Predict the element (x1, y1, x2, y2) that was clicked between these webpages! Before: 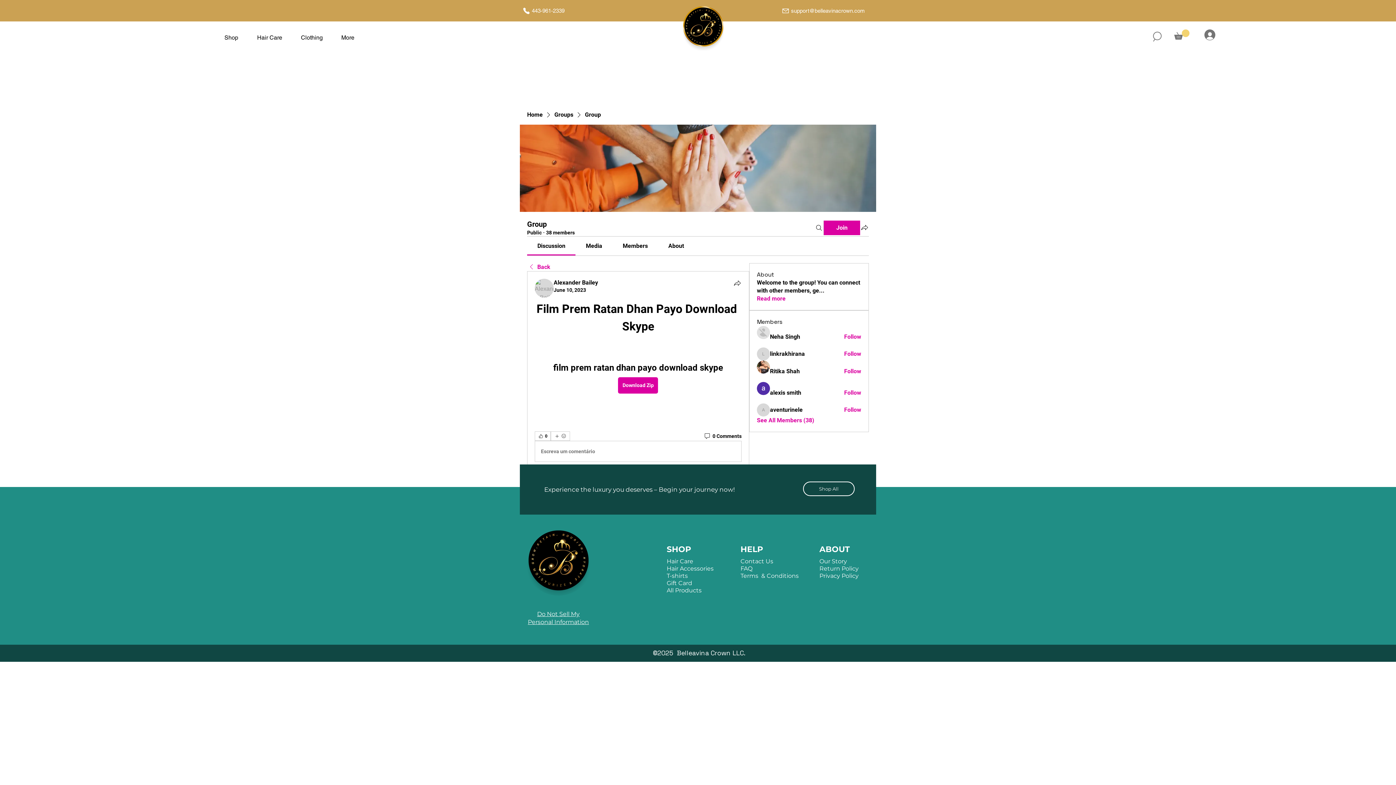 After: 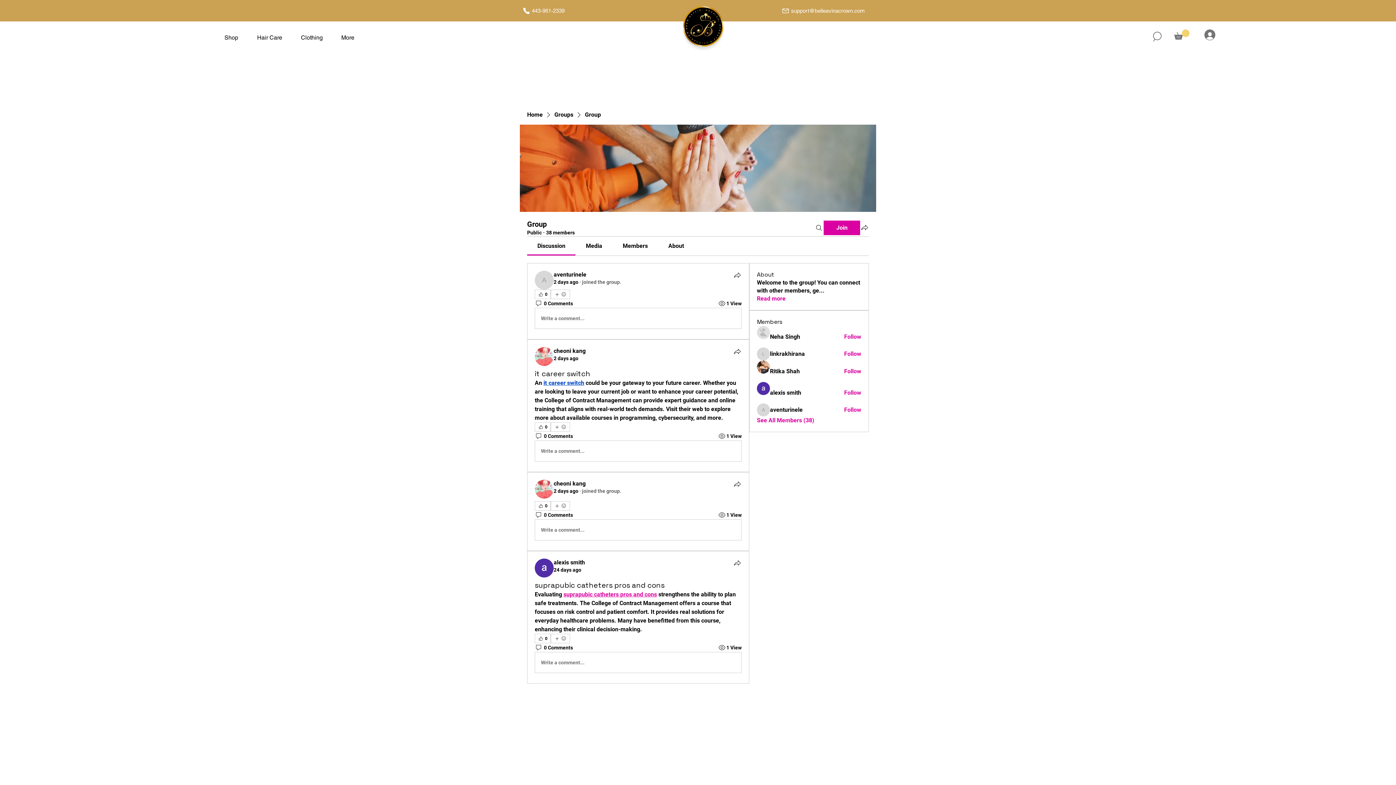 Action: bbox: (527, 263, 550, 271) label: Back